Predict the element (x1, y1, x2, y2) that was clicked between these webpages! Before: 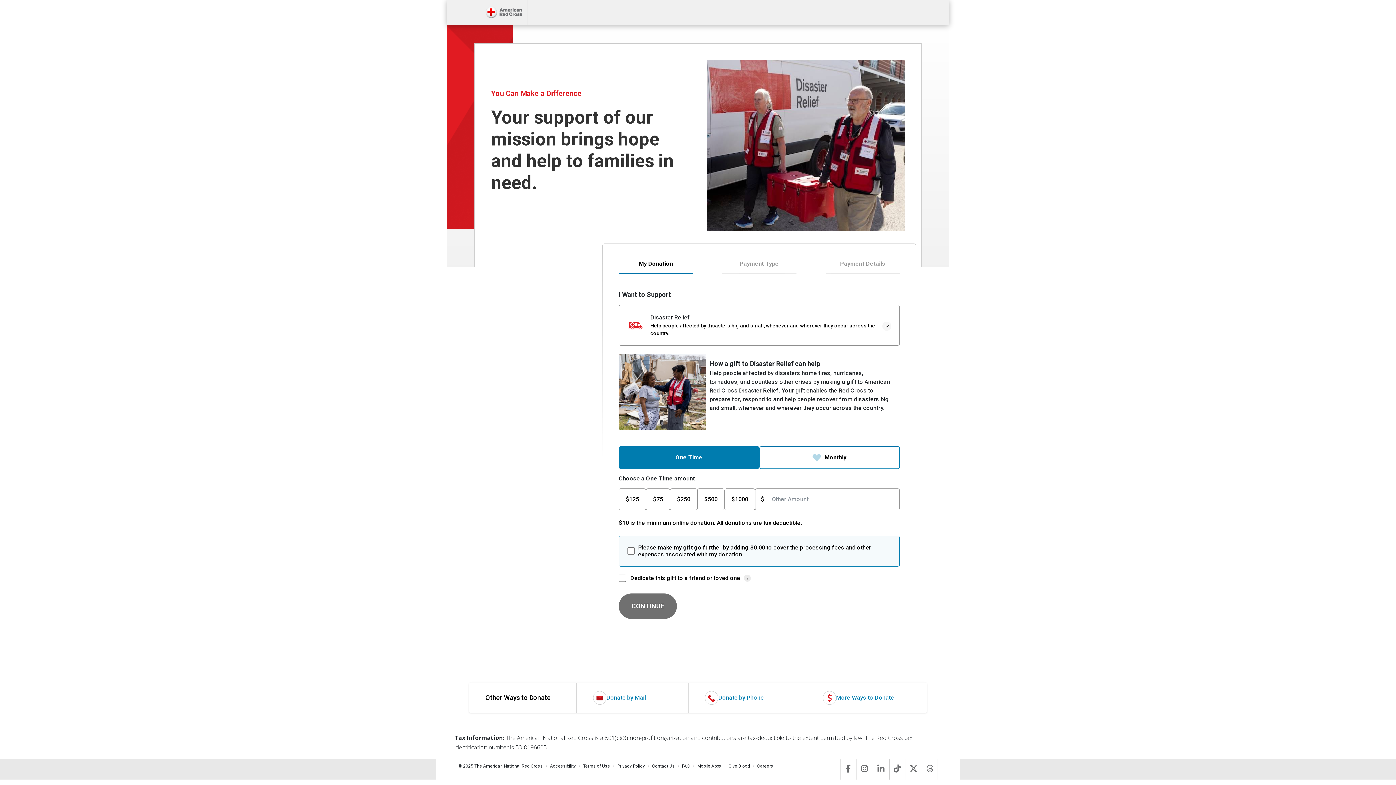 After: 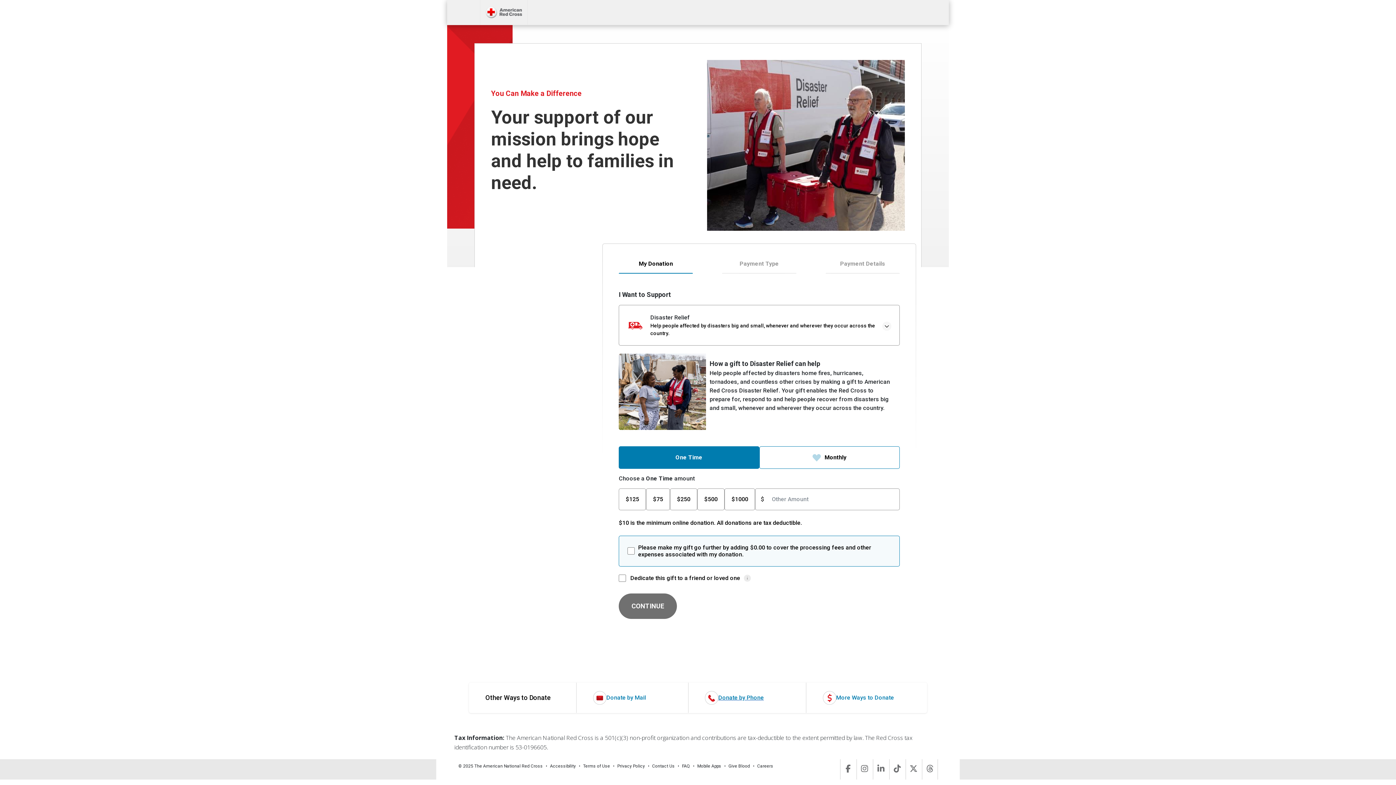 Action: label: Donate By Phone bbox: (688, 682, 780, 713)